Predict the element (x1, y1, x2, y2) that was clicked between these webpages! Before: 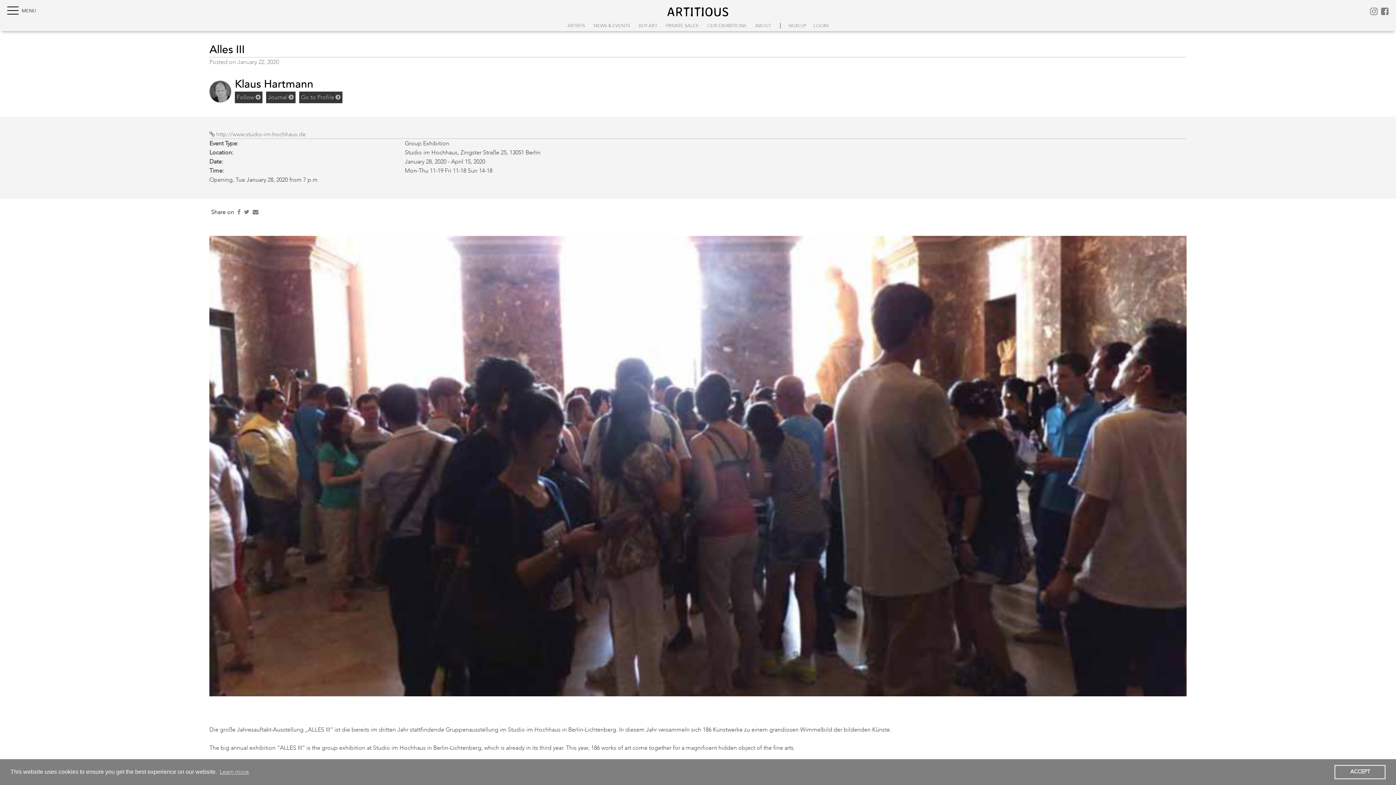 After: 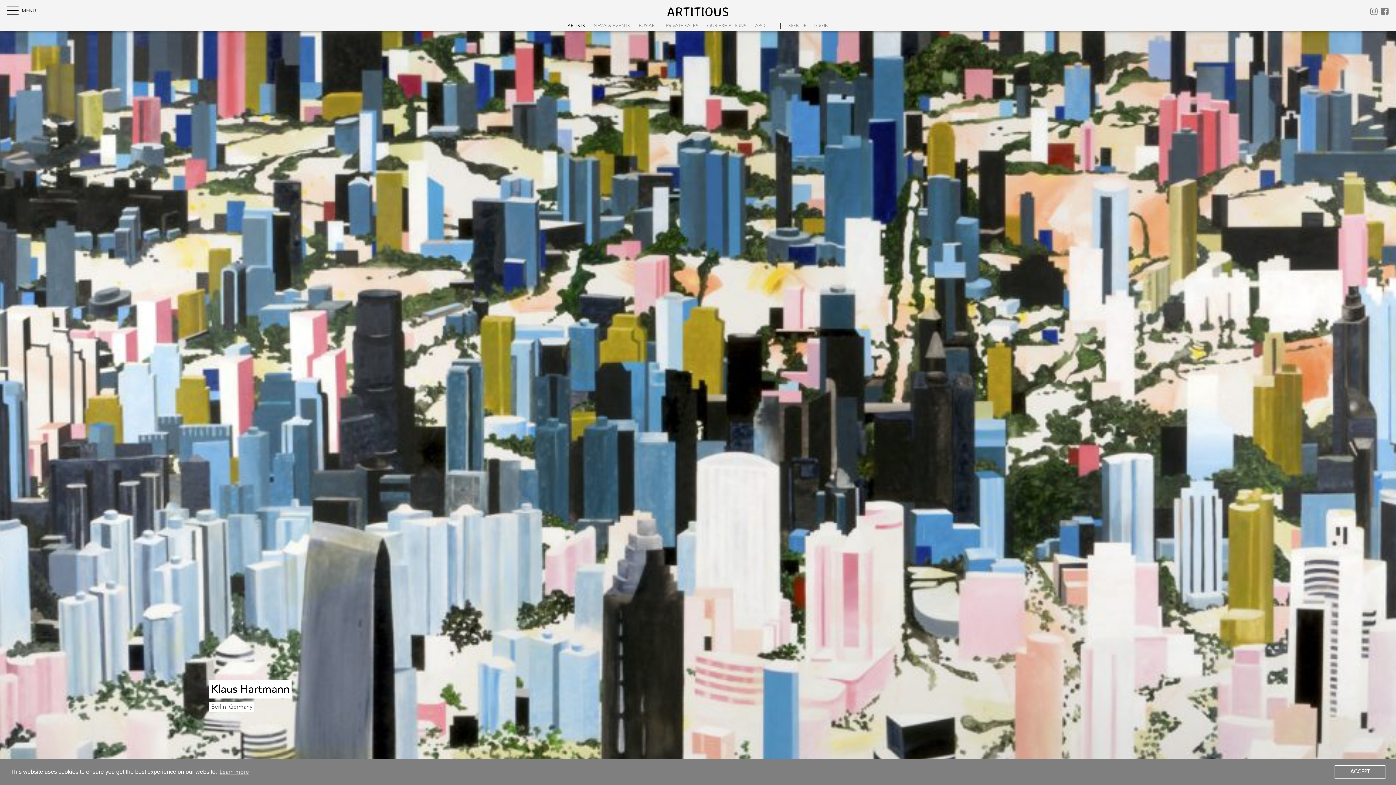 Action: label: Go to Profile  bbox: (301, 93, 340, 101)